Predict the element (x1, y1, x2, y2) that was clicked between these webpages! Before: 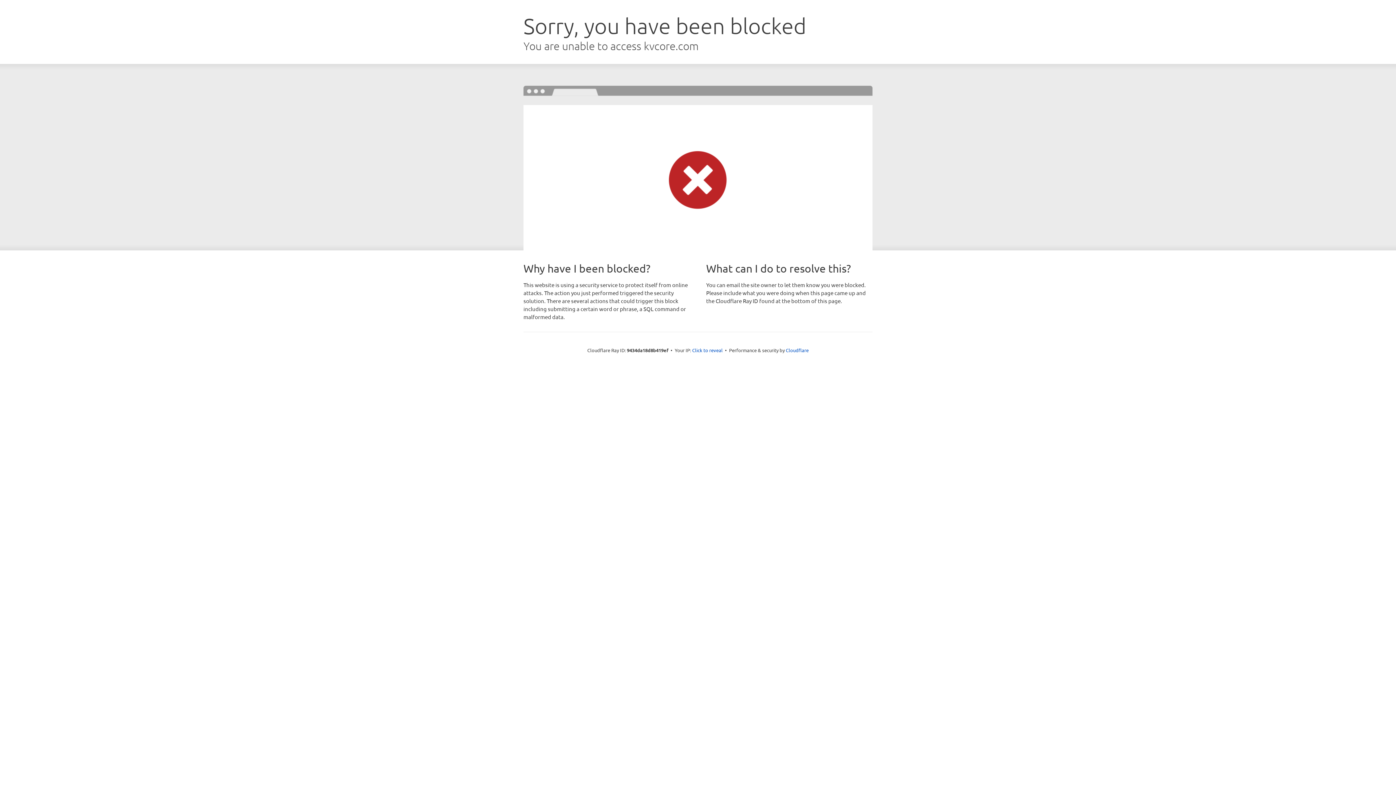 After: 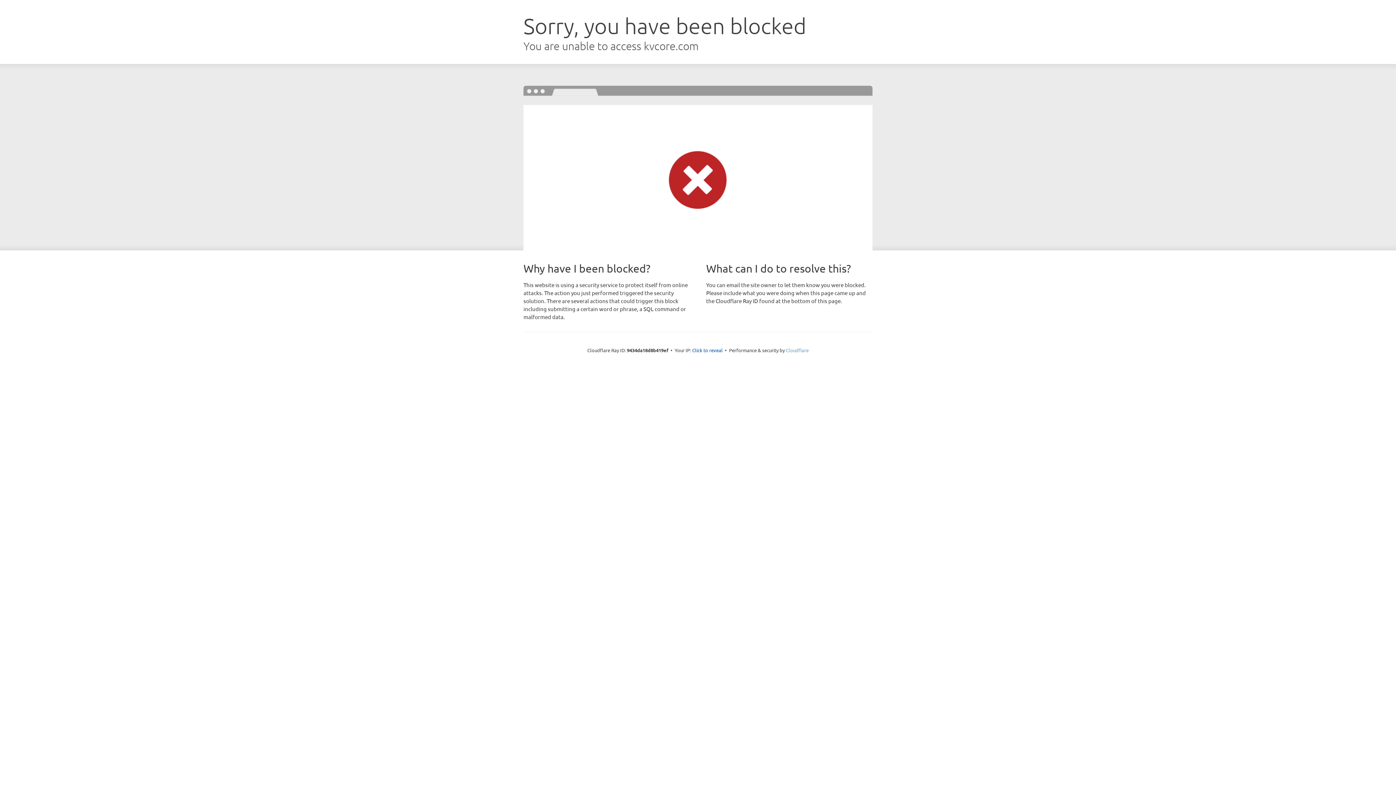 Action: bbox: (786, 347, 808, 353) label: Cloudflare